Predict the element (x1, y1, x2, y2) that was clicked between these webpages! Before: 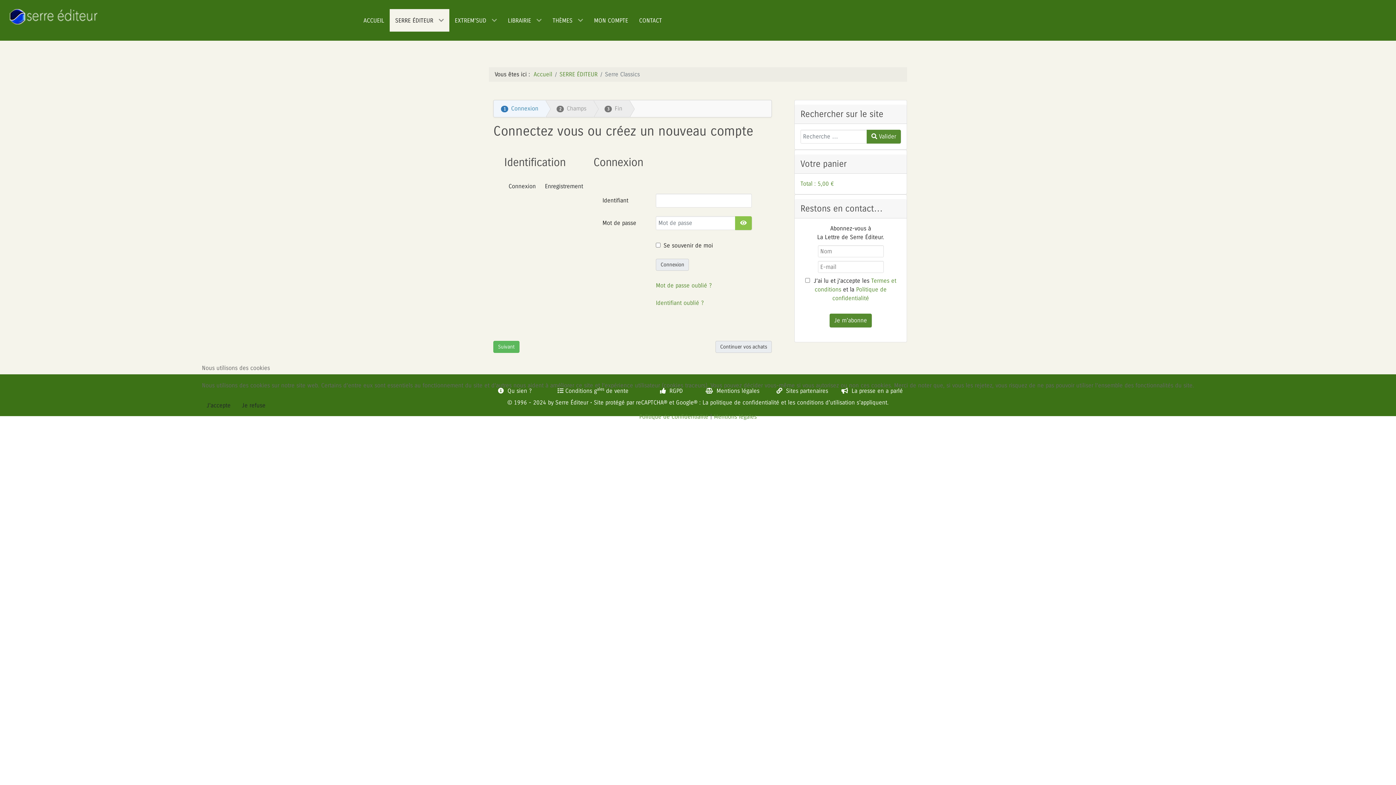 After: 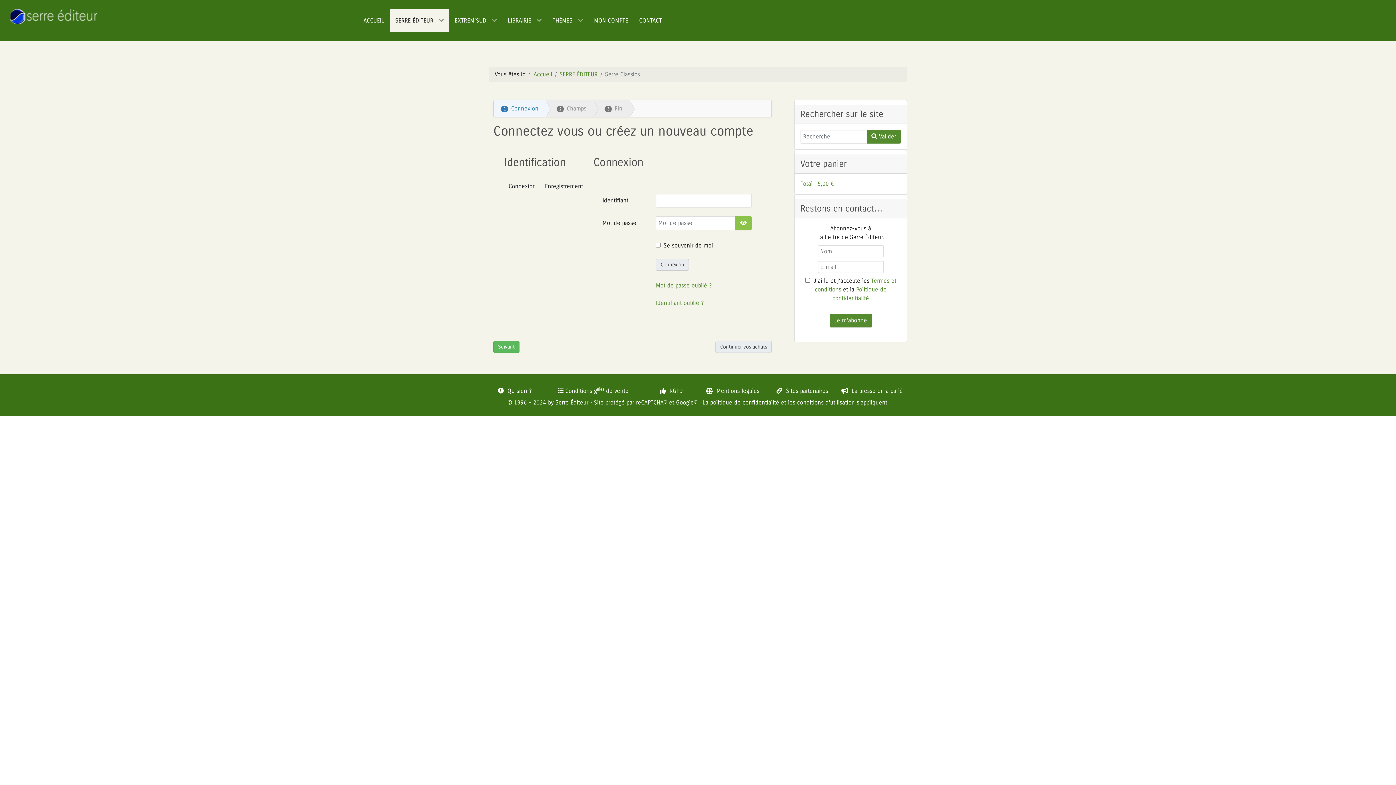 Action: bbox: (202, 398, 235, 412) label: J'accepte